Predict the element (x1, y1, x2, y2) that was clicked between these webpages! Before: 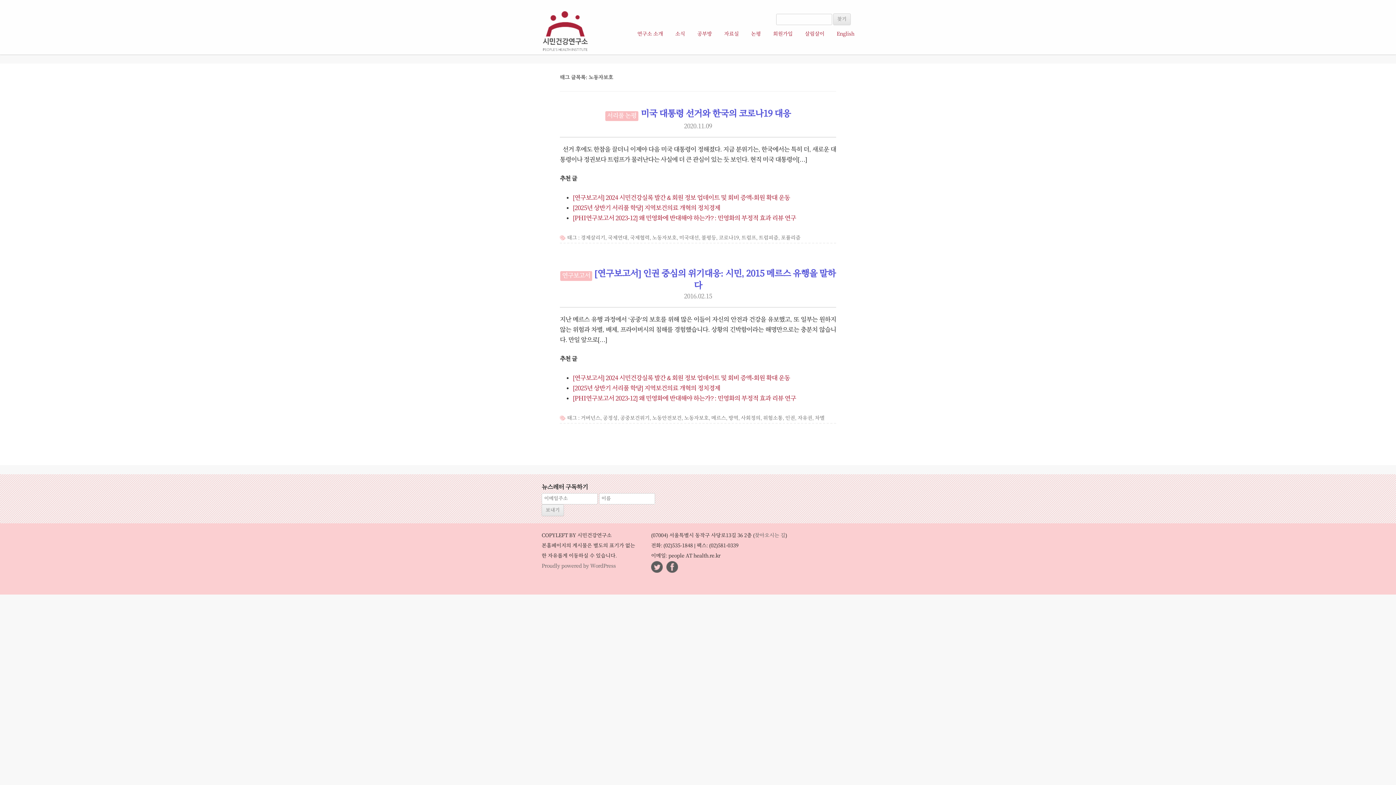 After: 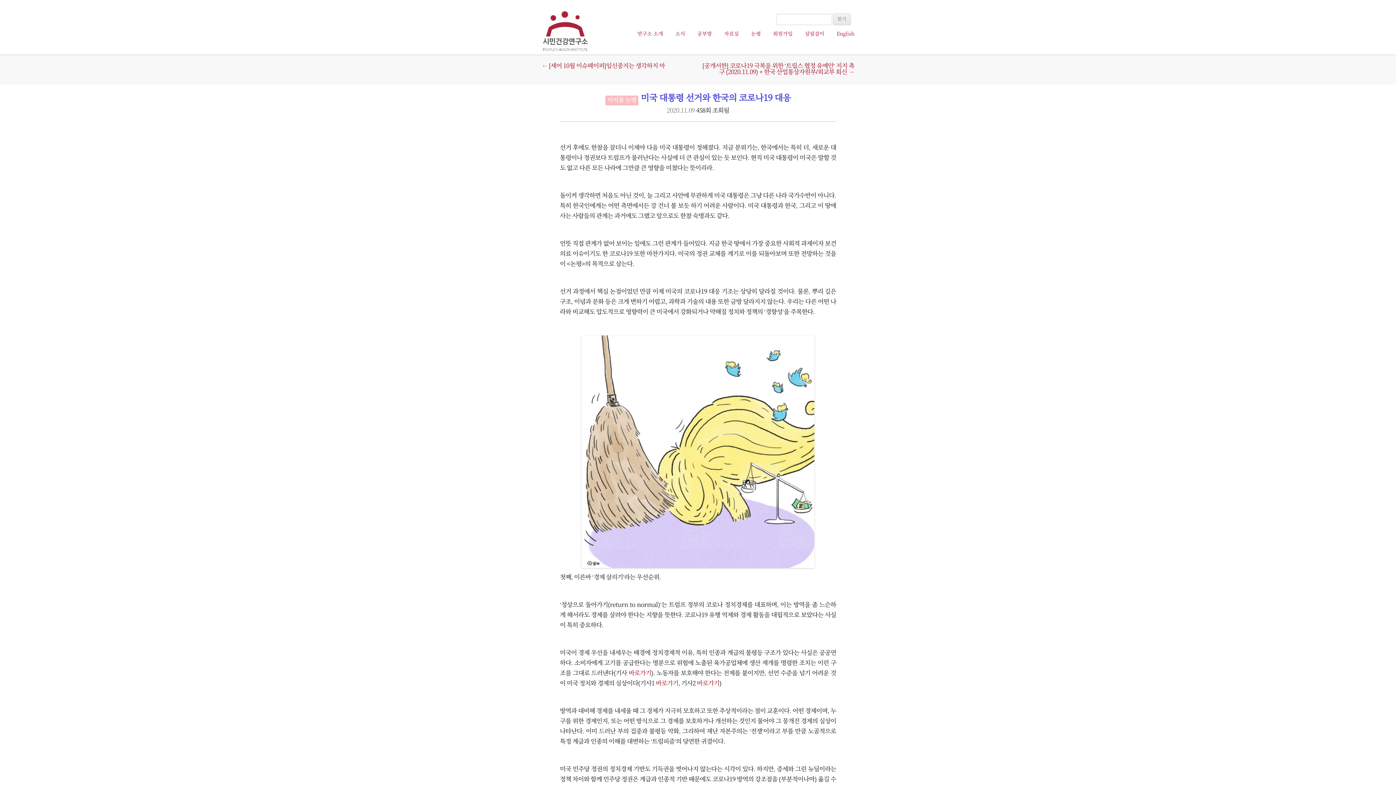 Action: label: 미국 대통령 선거와 한국의 코로나19 대응 bbox: (640, 109, 790, 119)